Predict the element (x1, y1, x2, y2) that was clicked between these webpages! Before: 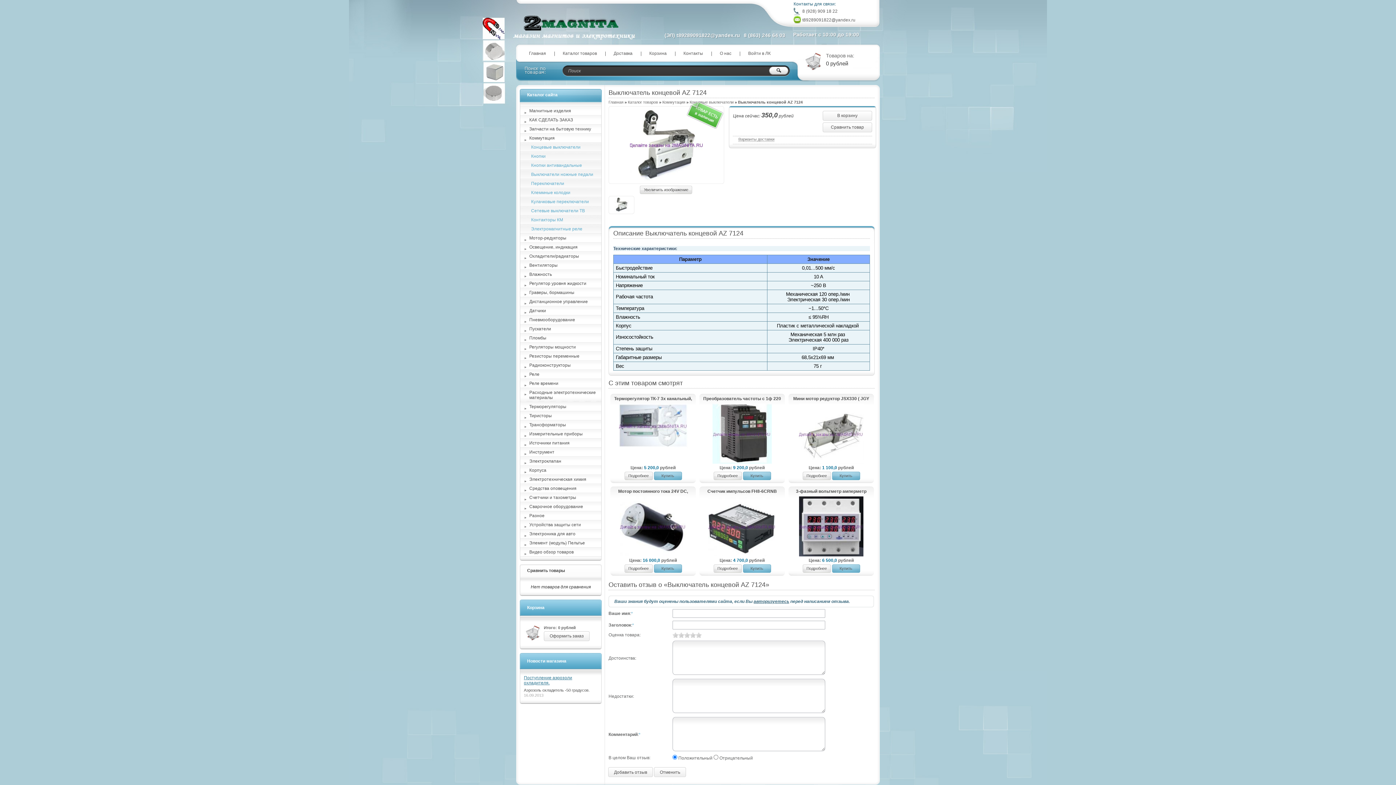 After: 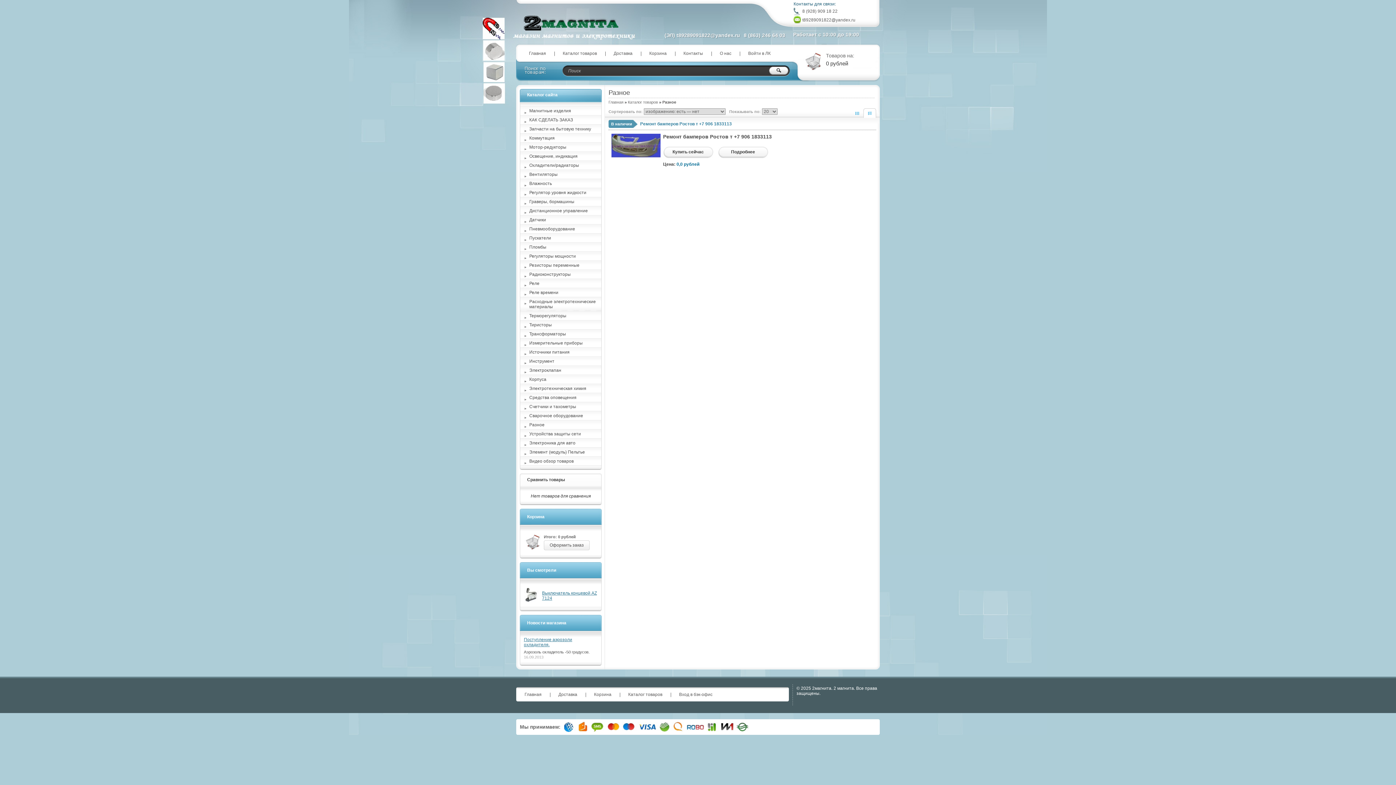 Action: label: Разное bbox: (520, 512, 601, 520)